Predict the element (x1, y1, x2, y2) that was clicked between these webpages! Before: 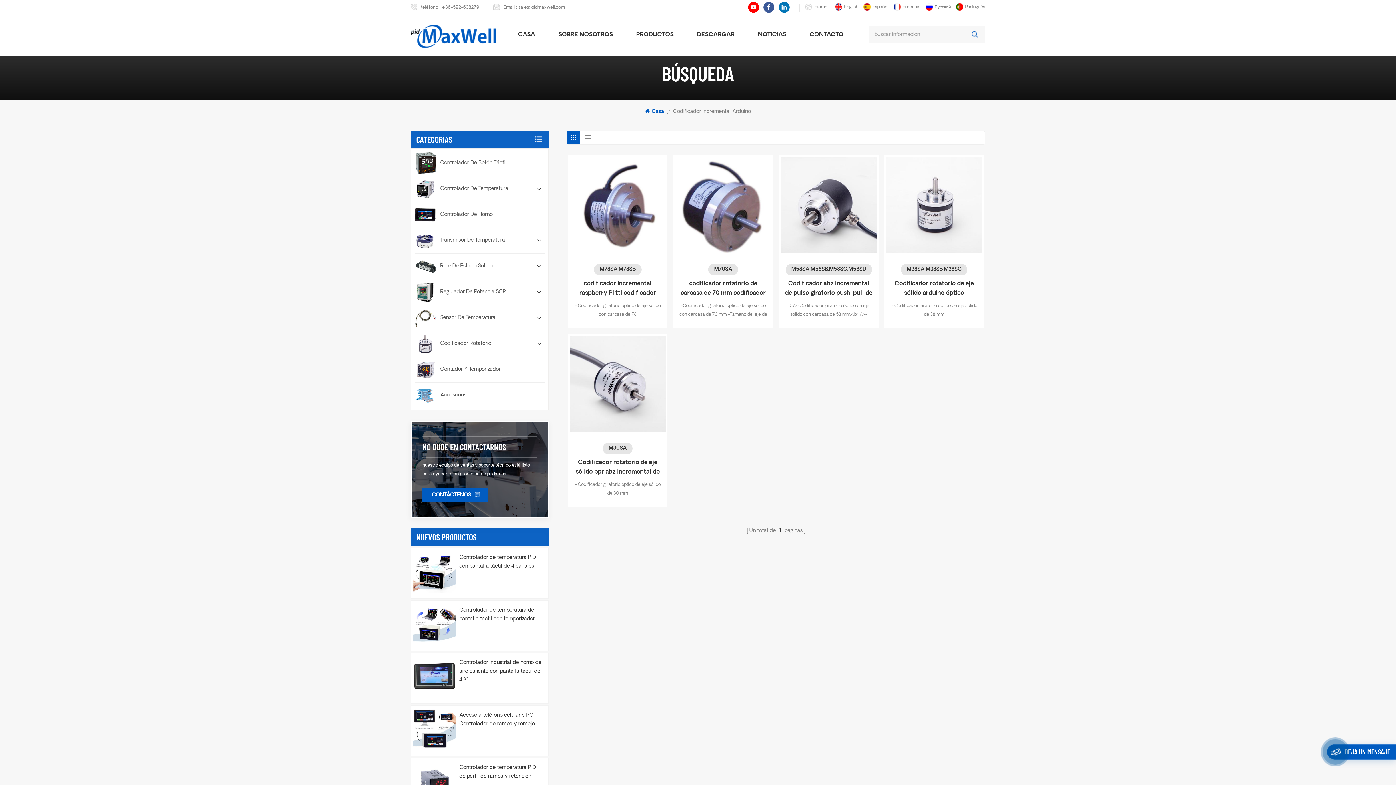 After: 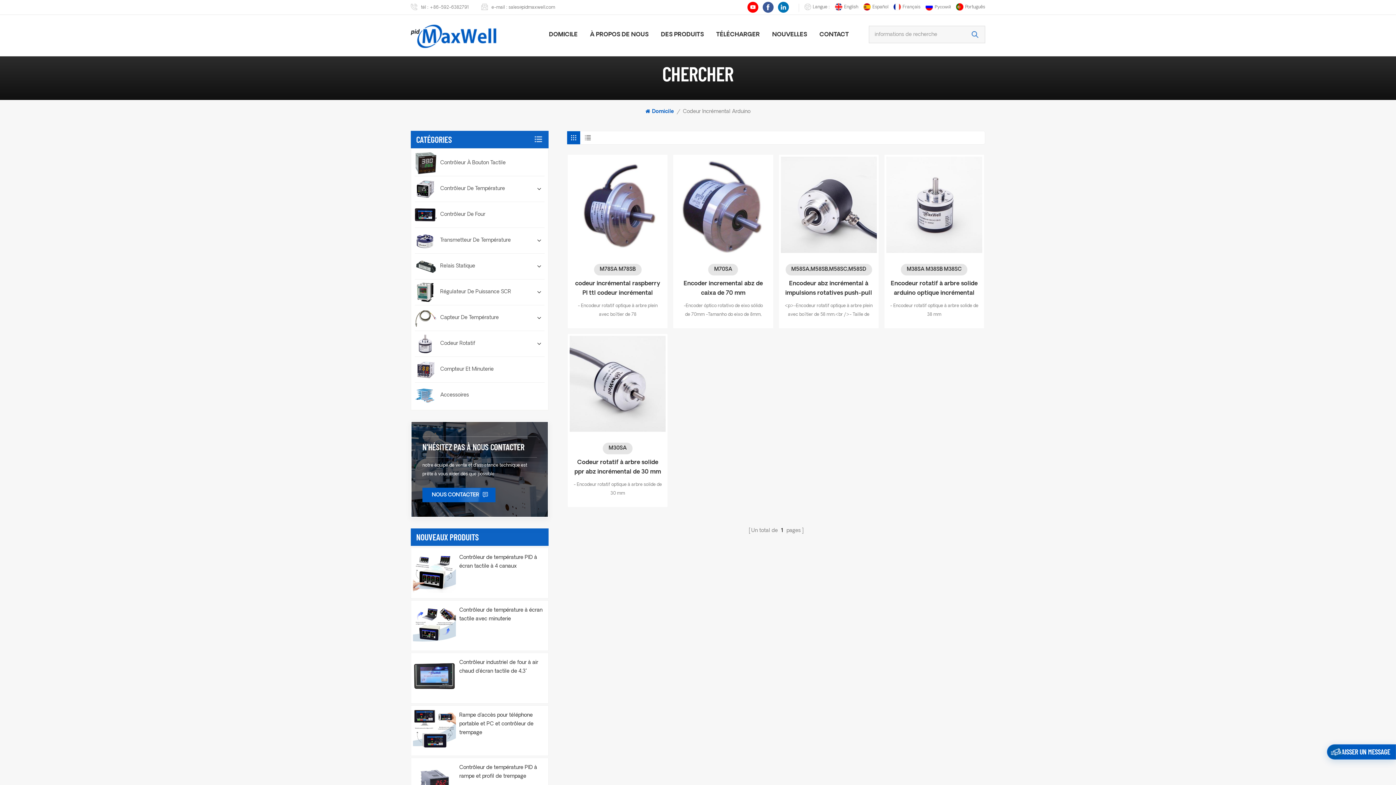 Action: label: Français bbox: (893, 4, 920, 9)